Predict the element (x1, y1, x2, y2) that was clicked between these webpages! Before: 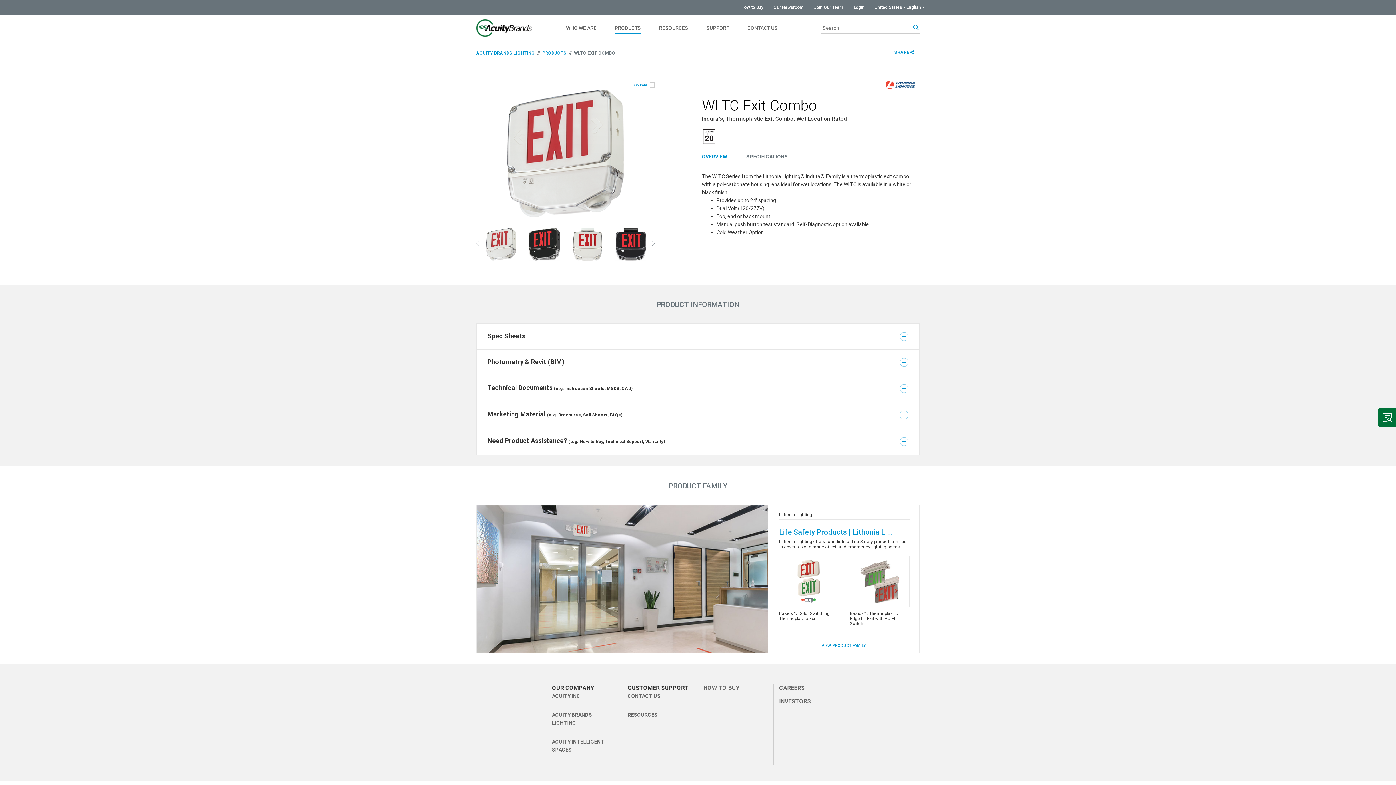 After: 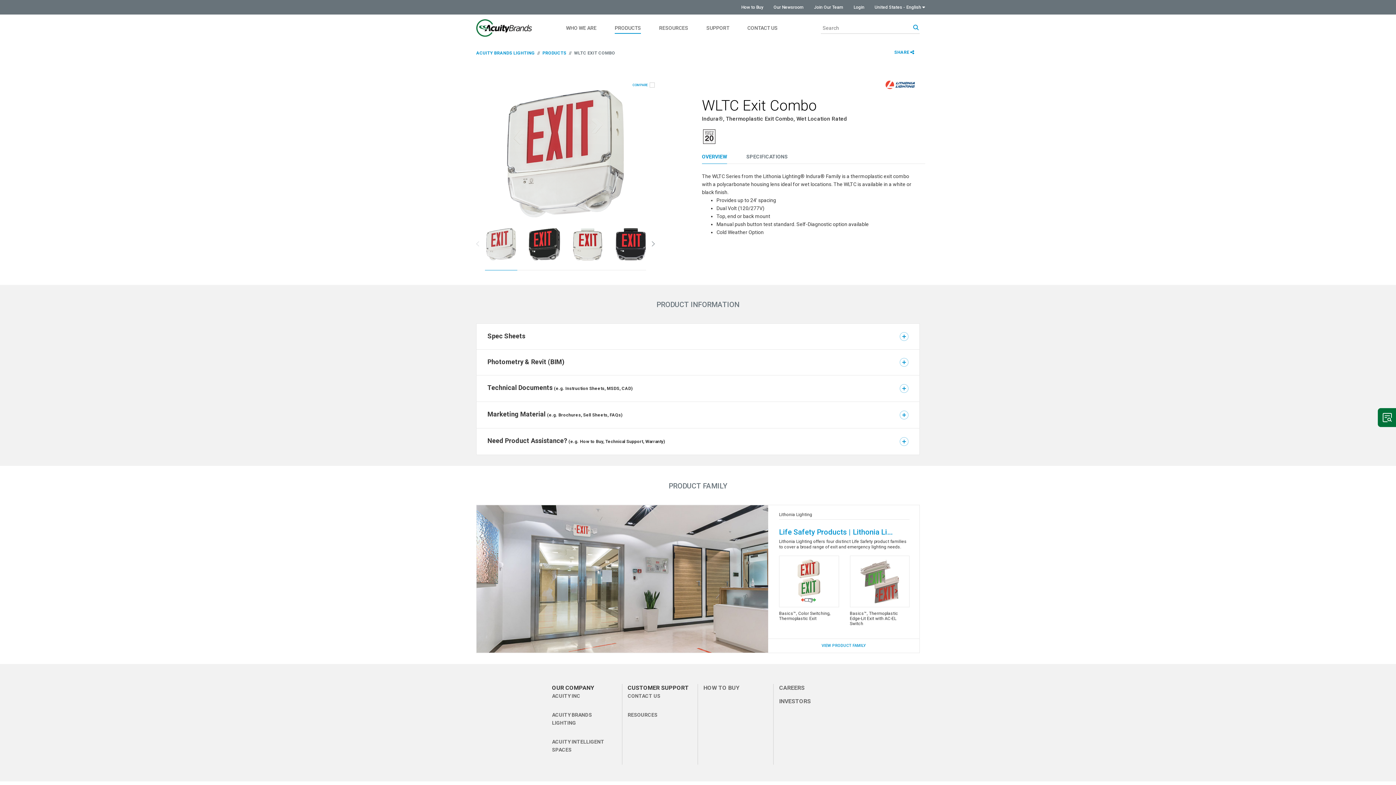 Action: label: VIEW PRODUCT FAMILY bbox: (768, 638, 919, 653)